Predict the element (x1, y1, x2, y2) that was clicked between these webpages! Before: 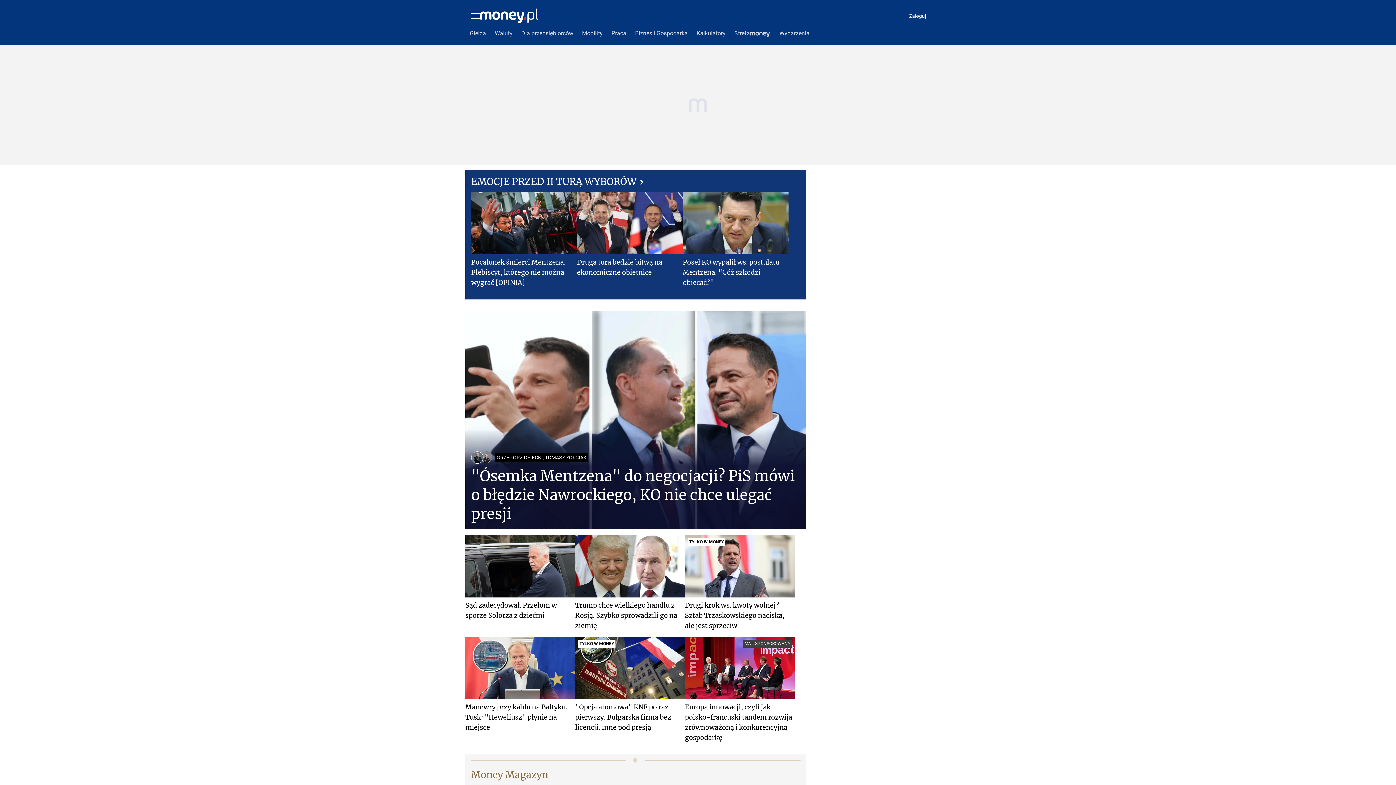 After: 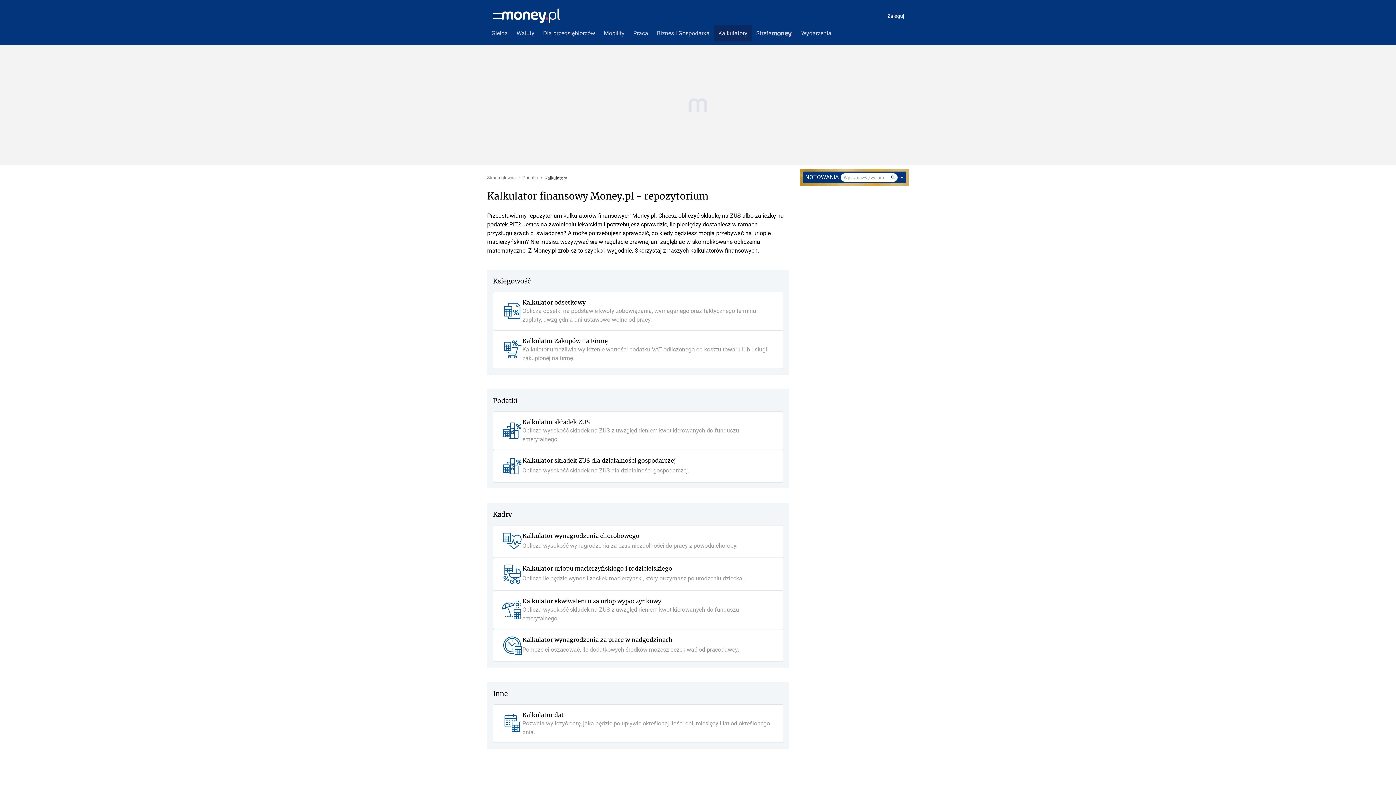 Action: label: Kalkulatory bbox: (692, 25, 730, 41)